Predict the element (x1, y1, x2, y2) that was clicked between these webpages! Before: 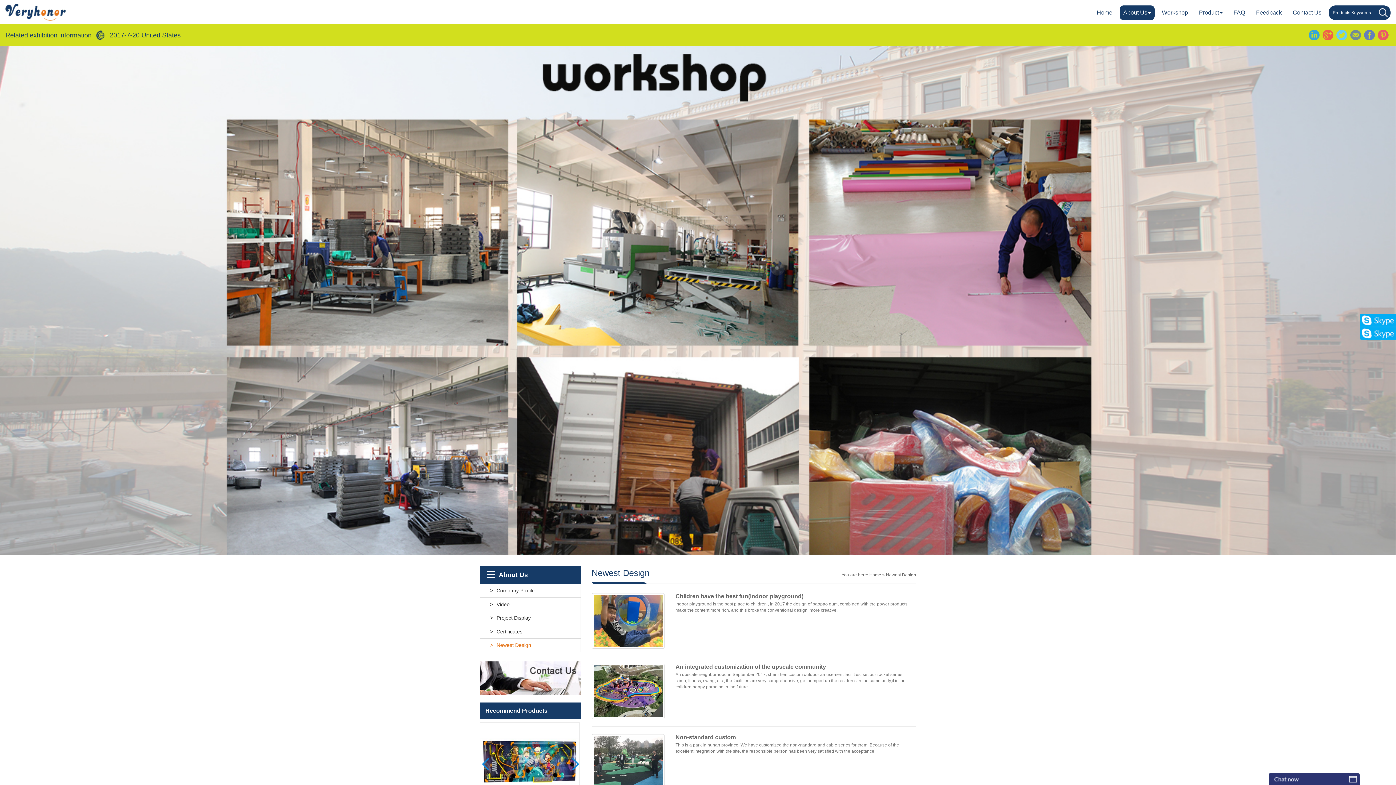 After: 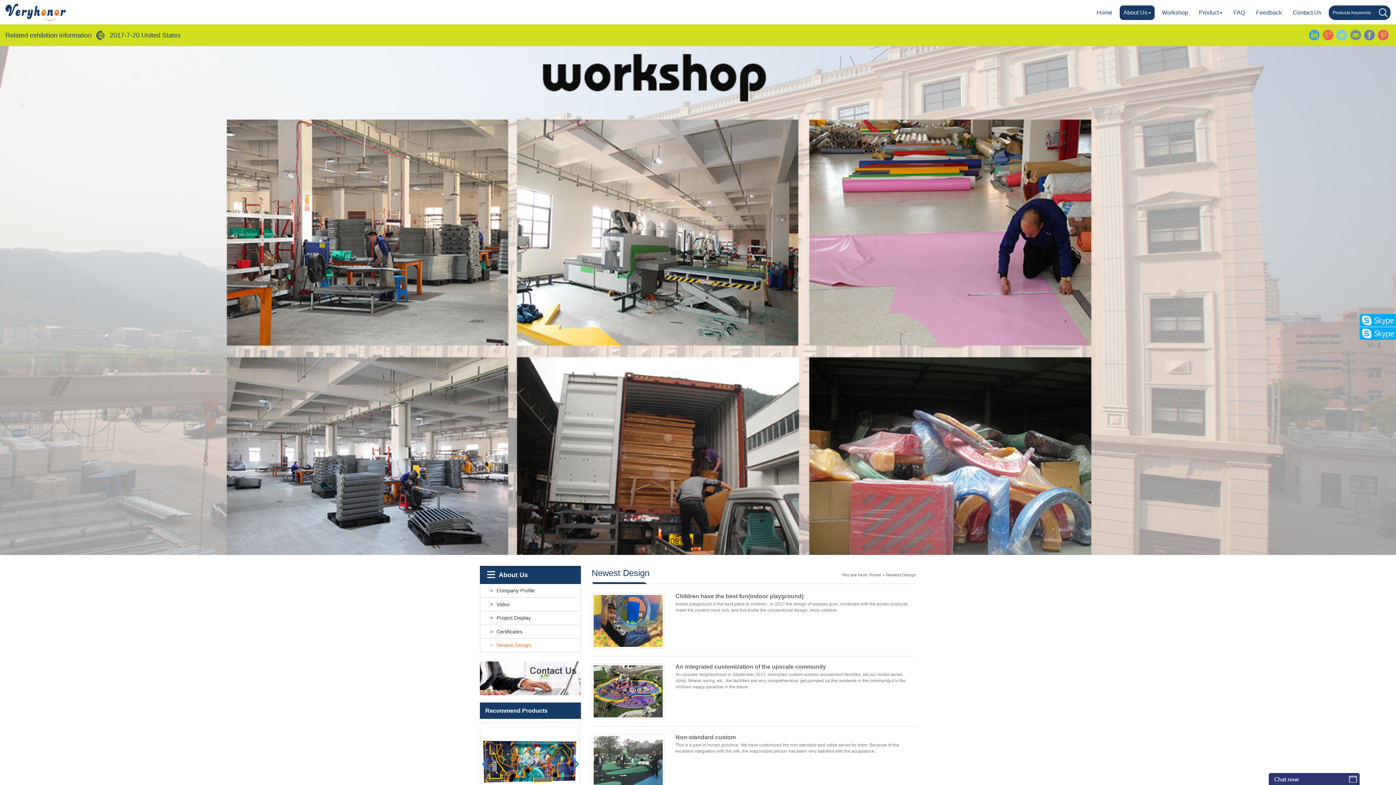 Action: bbox: (570, 755, 580, 773)